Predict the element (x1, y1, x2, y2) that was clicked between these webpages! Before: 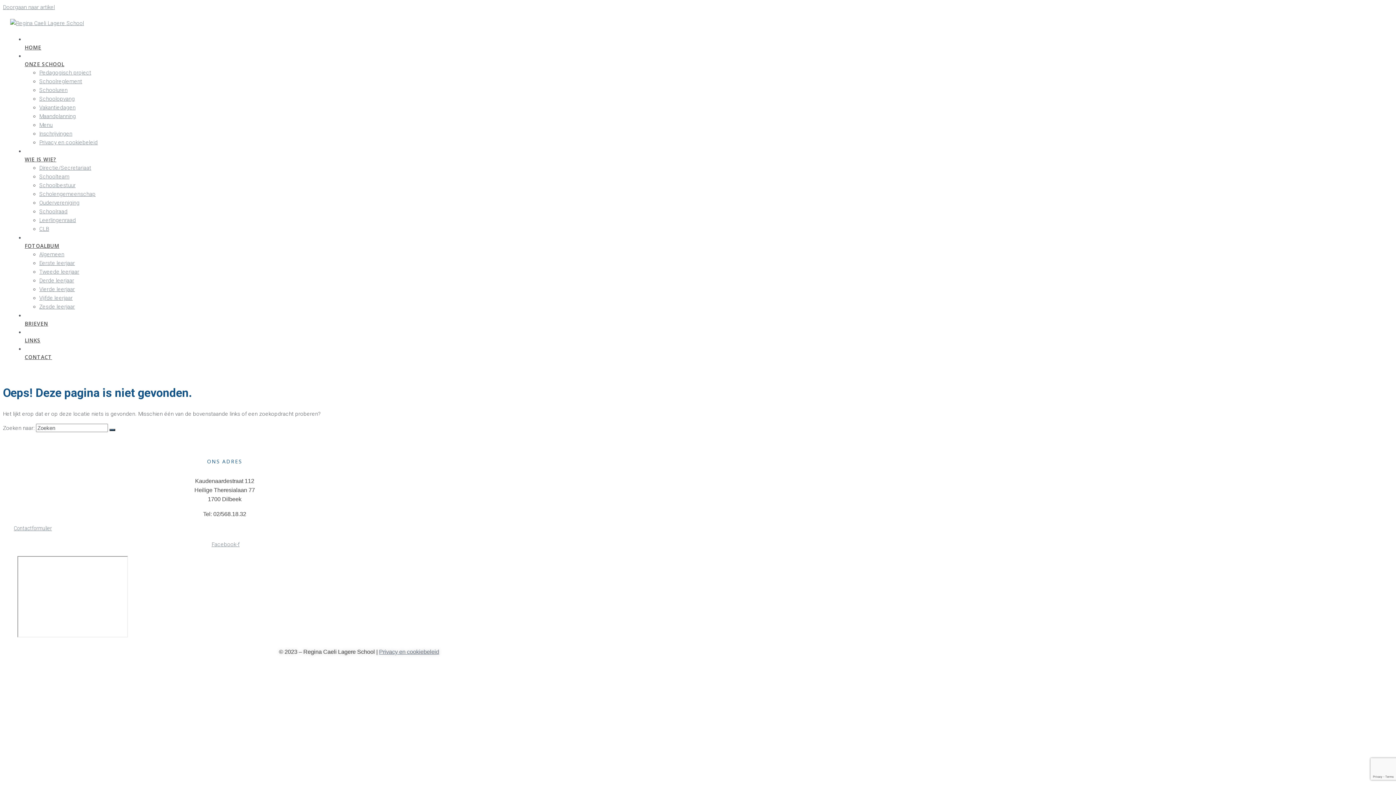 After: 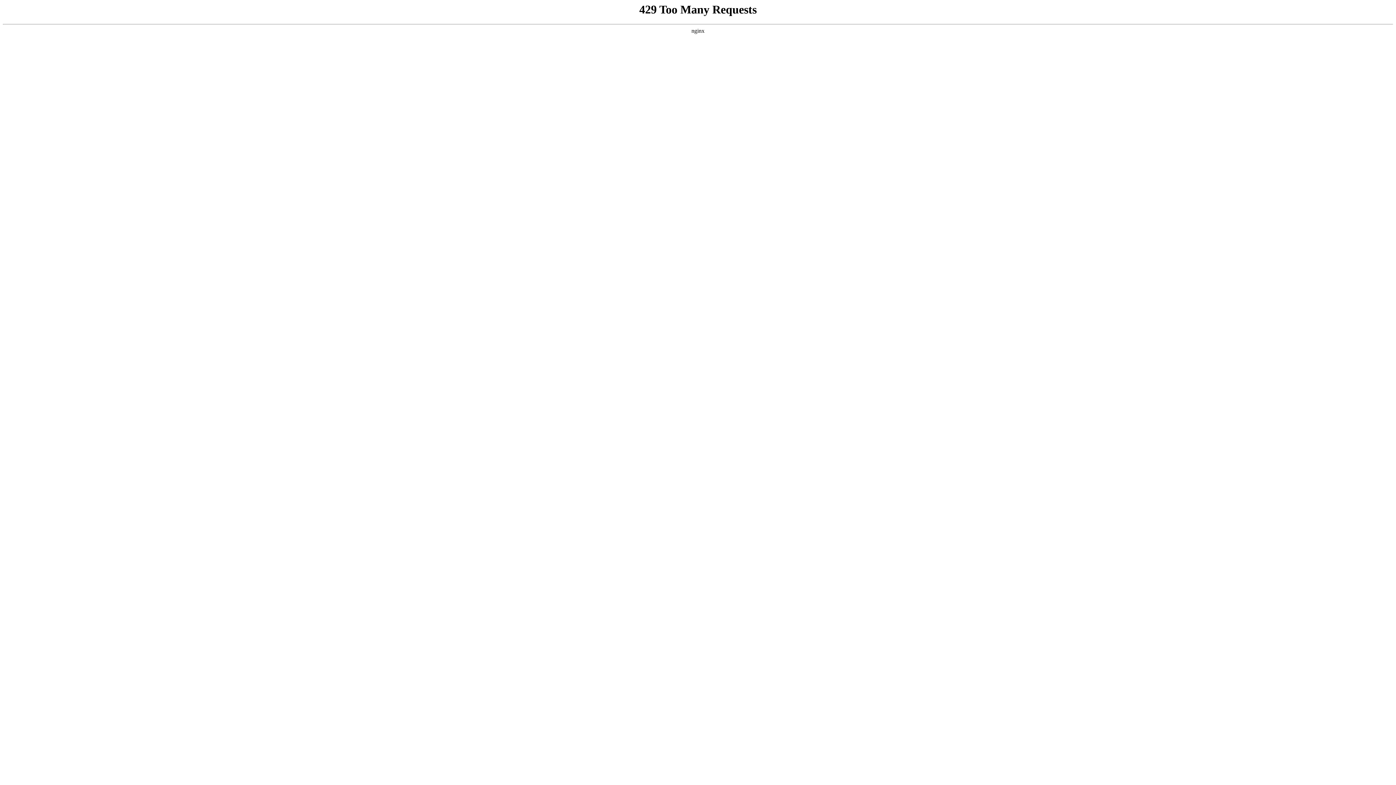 Action: label: Schoolopvang bbox: (39, 94, 439, 103)